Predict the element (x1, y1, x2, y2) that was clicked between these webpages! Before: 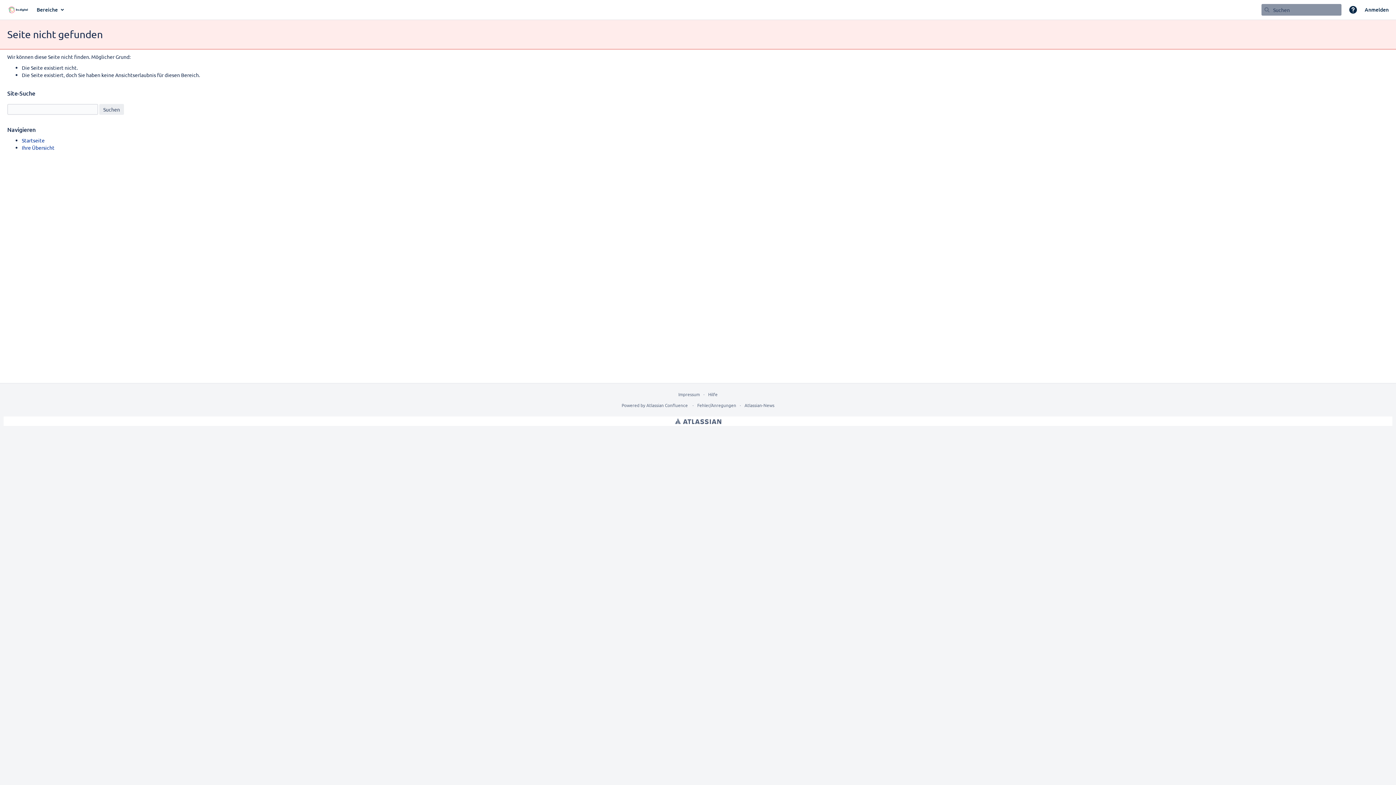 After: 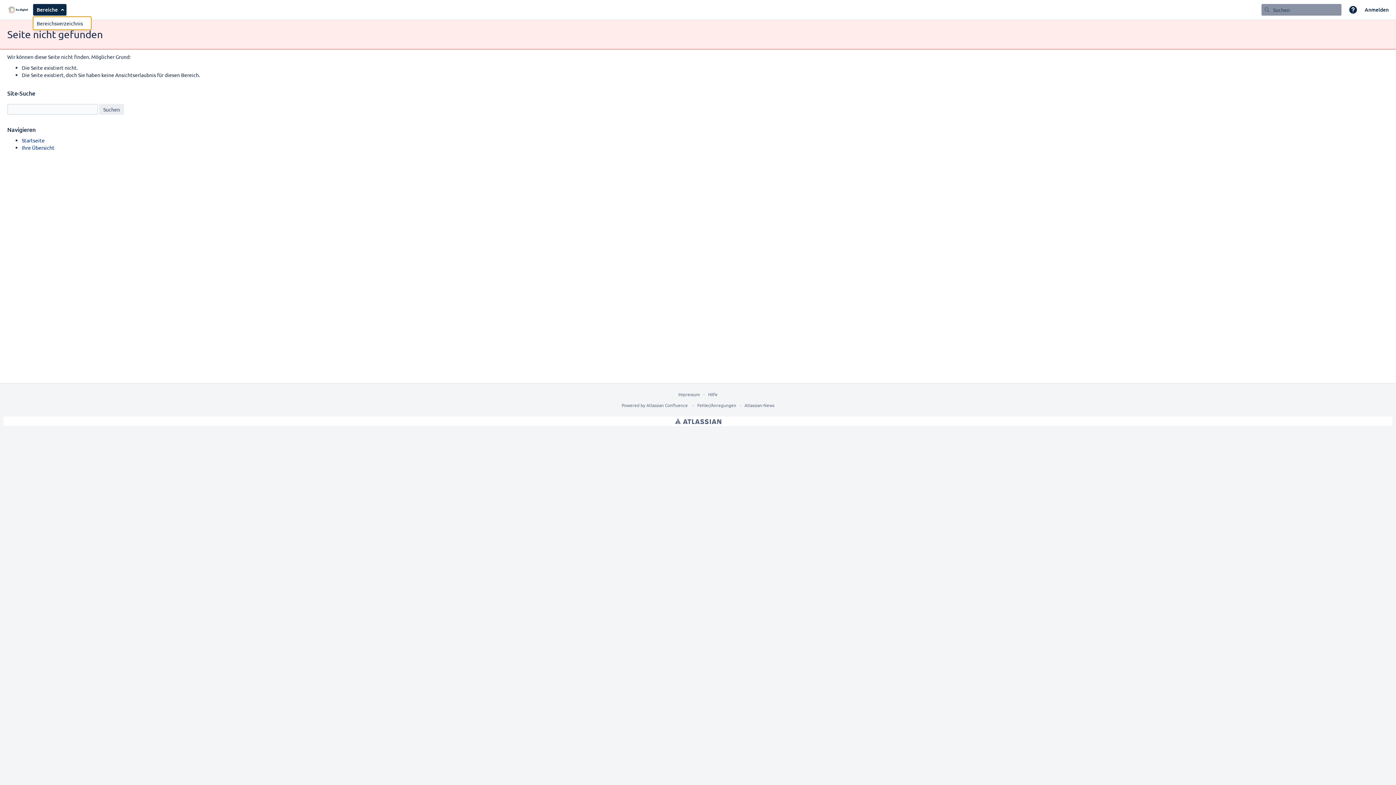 Action: label: Bereiche bbox: (33, 4, 66, 15)